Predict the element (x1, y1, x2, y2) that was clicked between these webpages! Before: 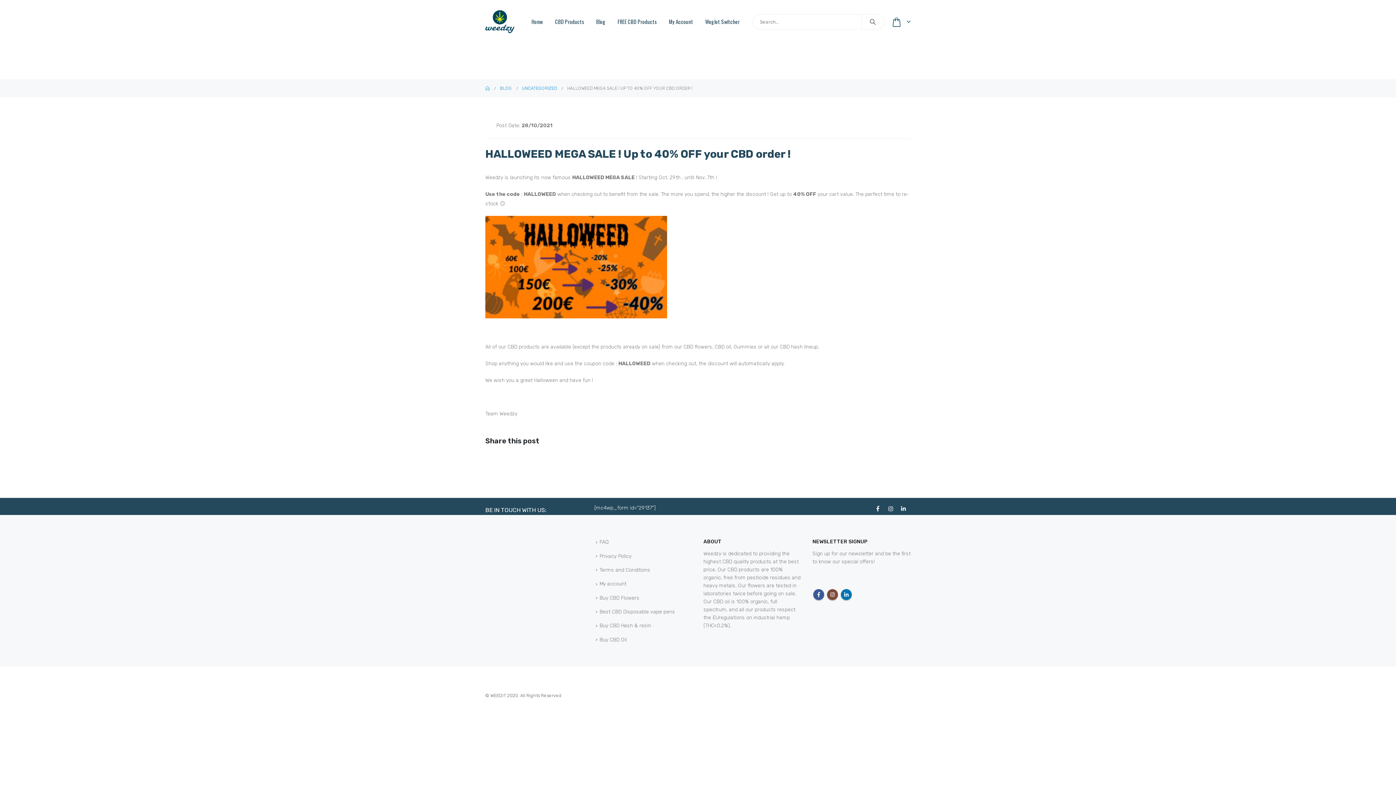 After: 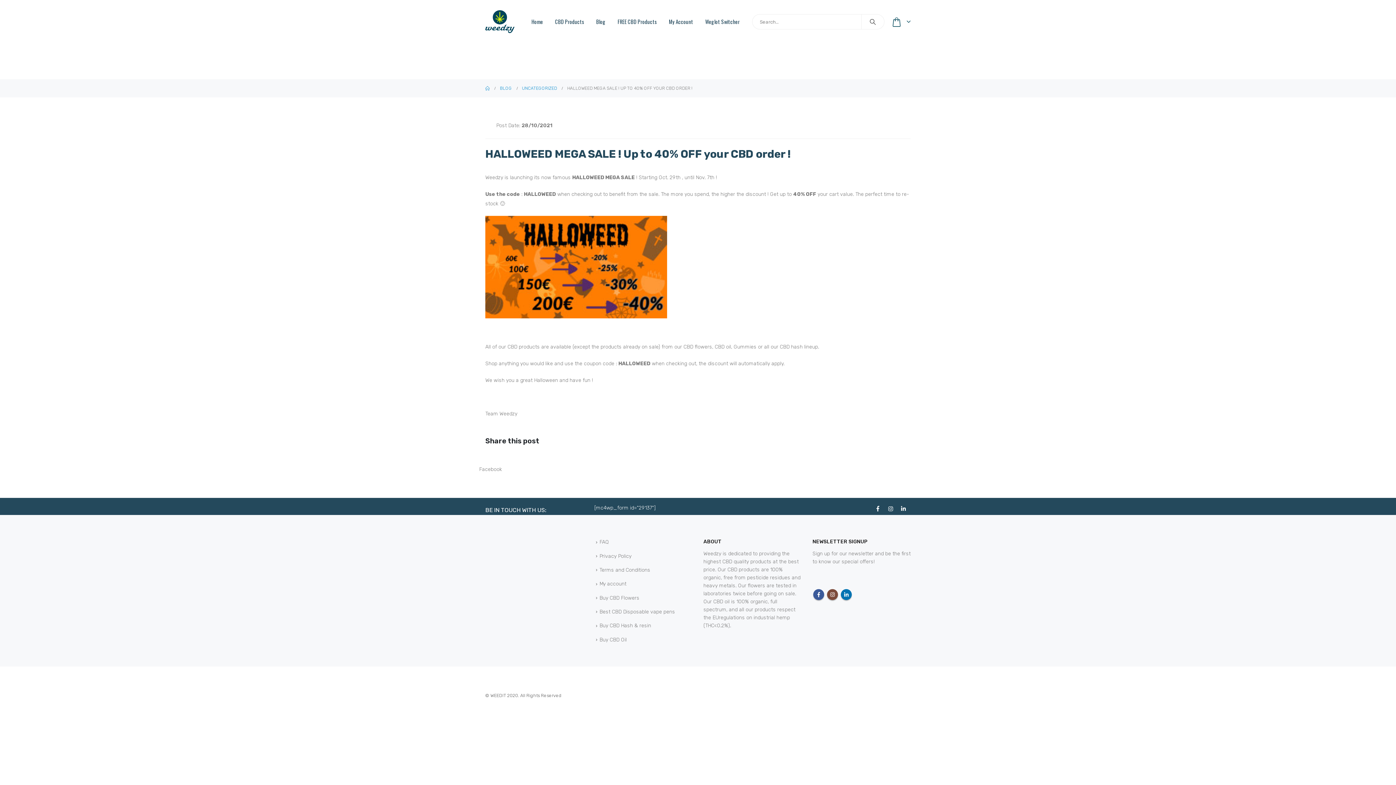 Action: label: Facebook bbox: (485, 693, 496, 704)